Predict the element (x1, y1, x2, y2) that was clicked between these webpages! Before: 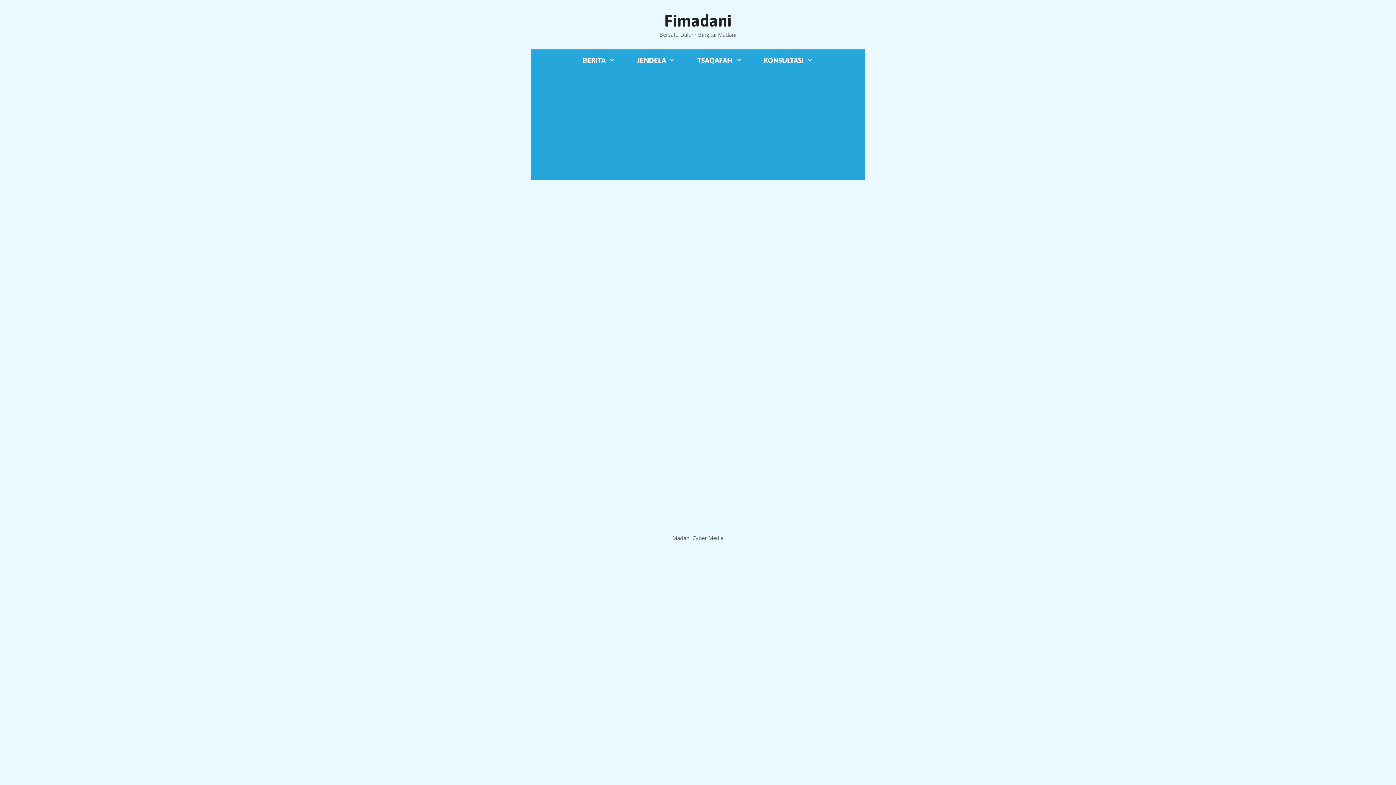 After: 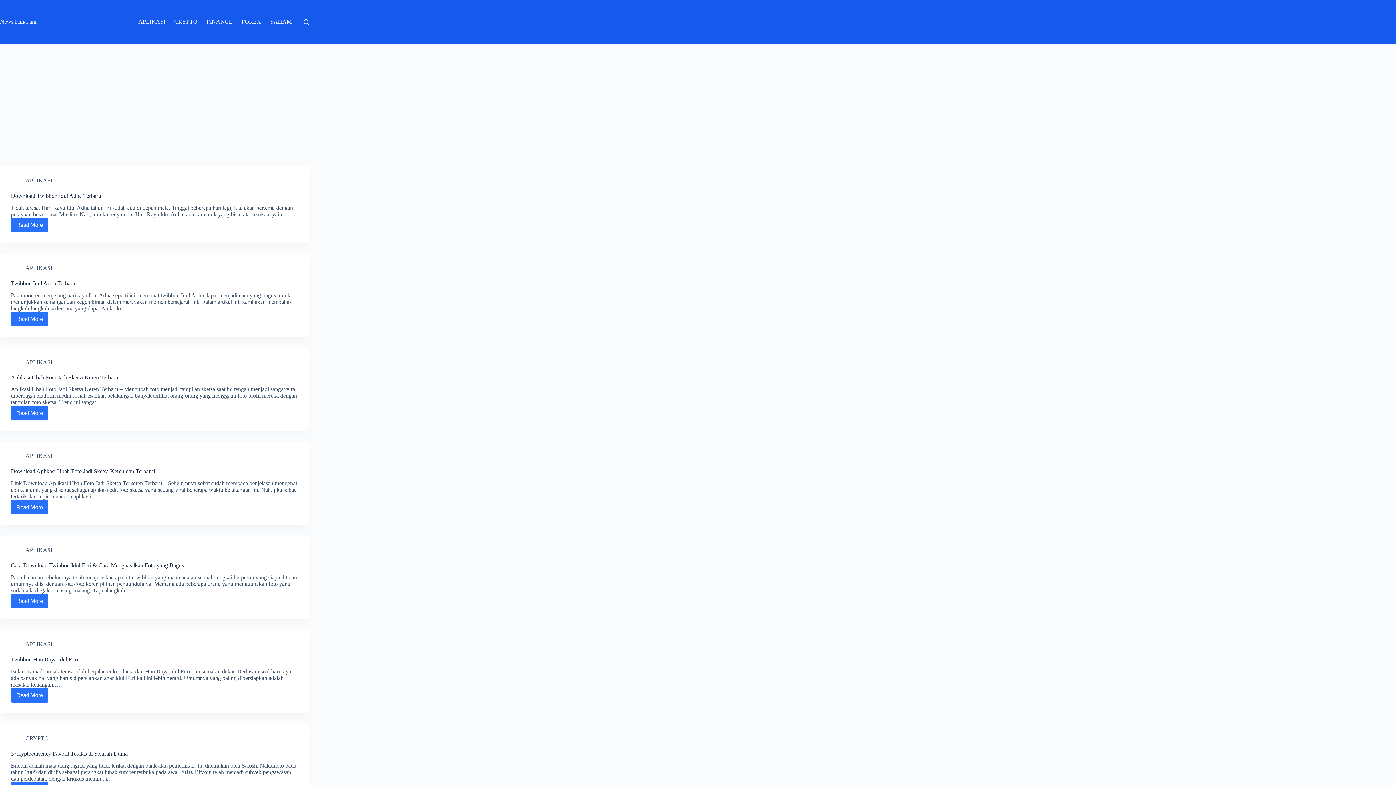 Action: label: BERITA bbox: (572, 49, 626, 71)